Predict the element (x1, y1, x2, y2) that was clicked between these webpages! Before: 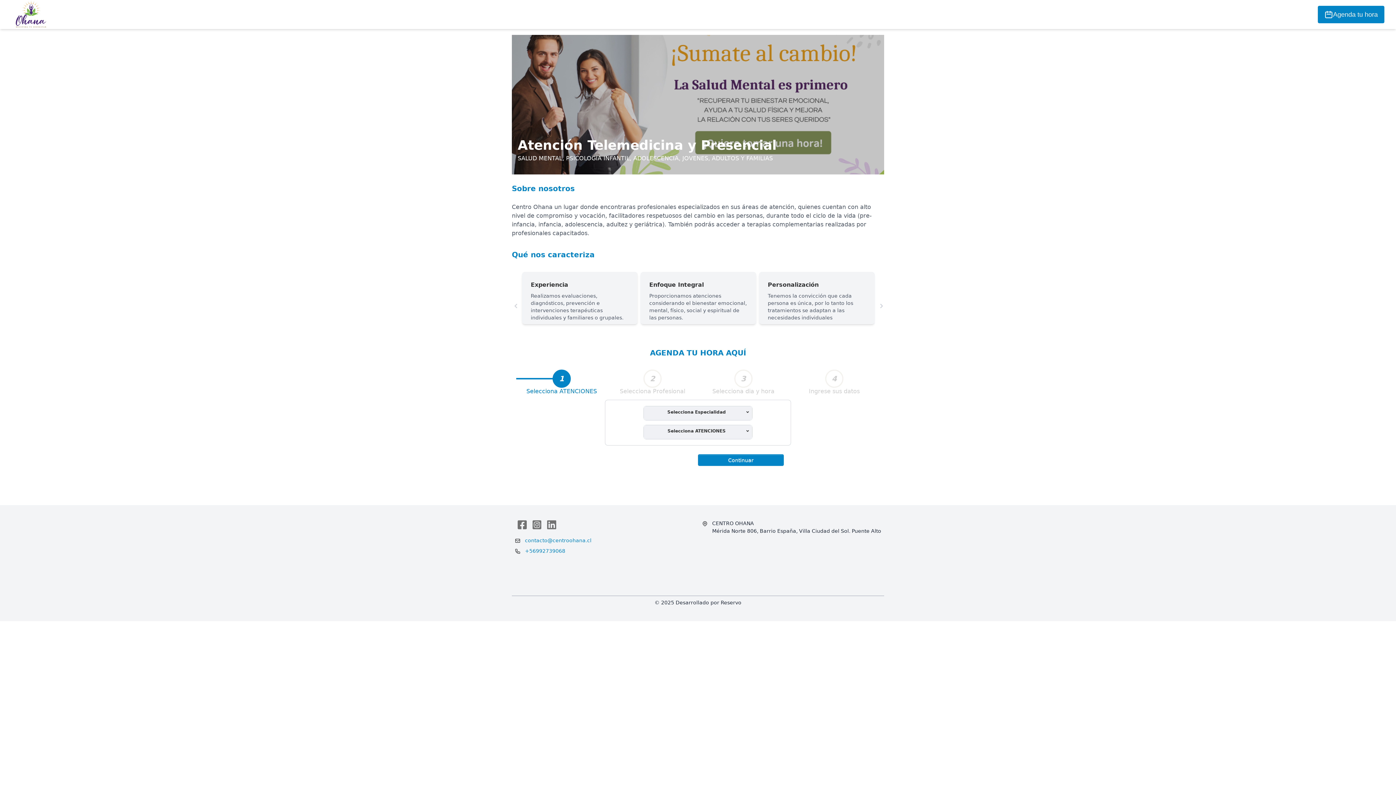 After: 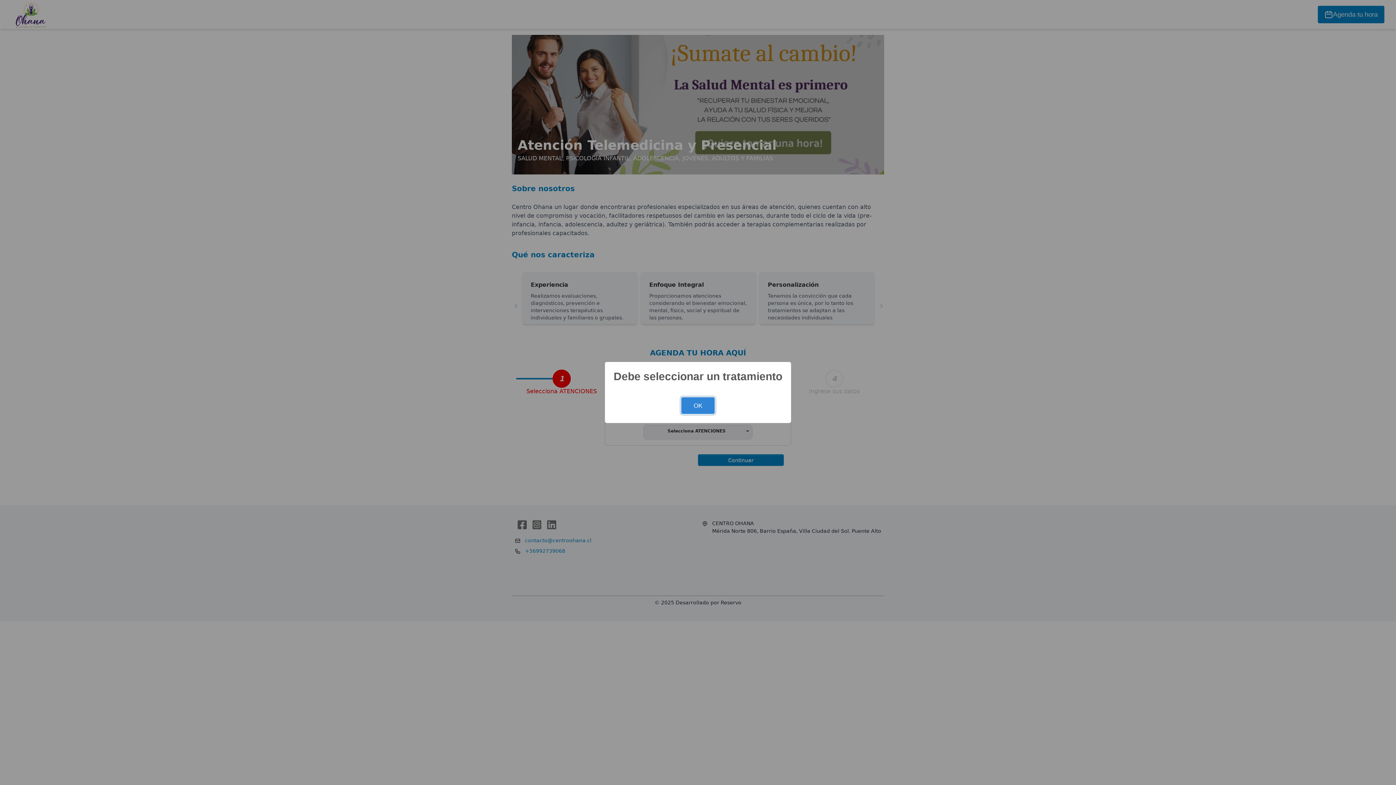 Action: bbox: (698, 456, 784, 463) label: Continuar